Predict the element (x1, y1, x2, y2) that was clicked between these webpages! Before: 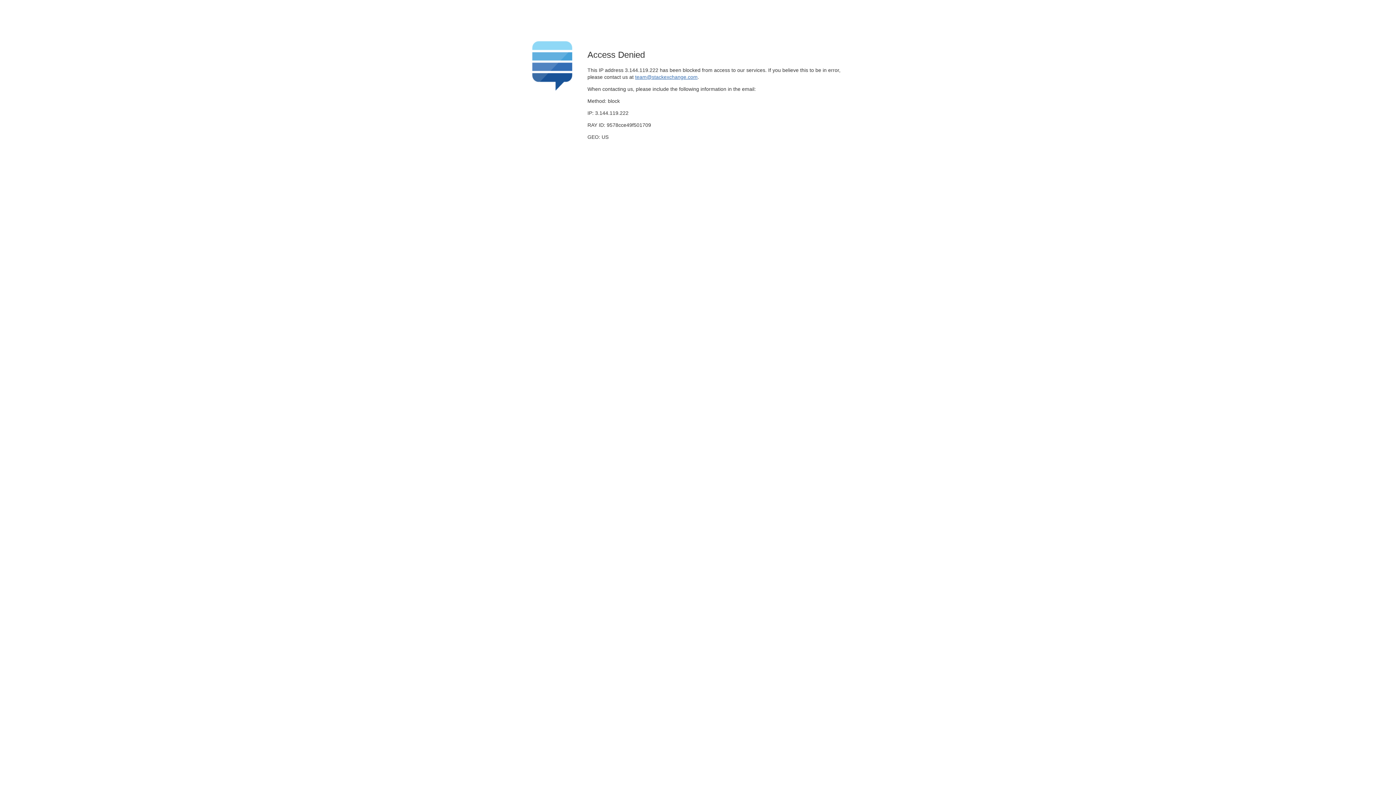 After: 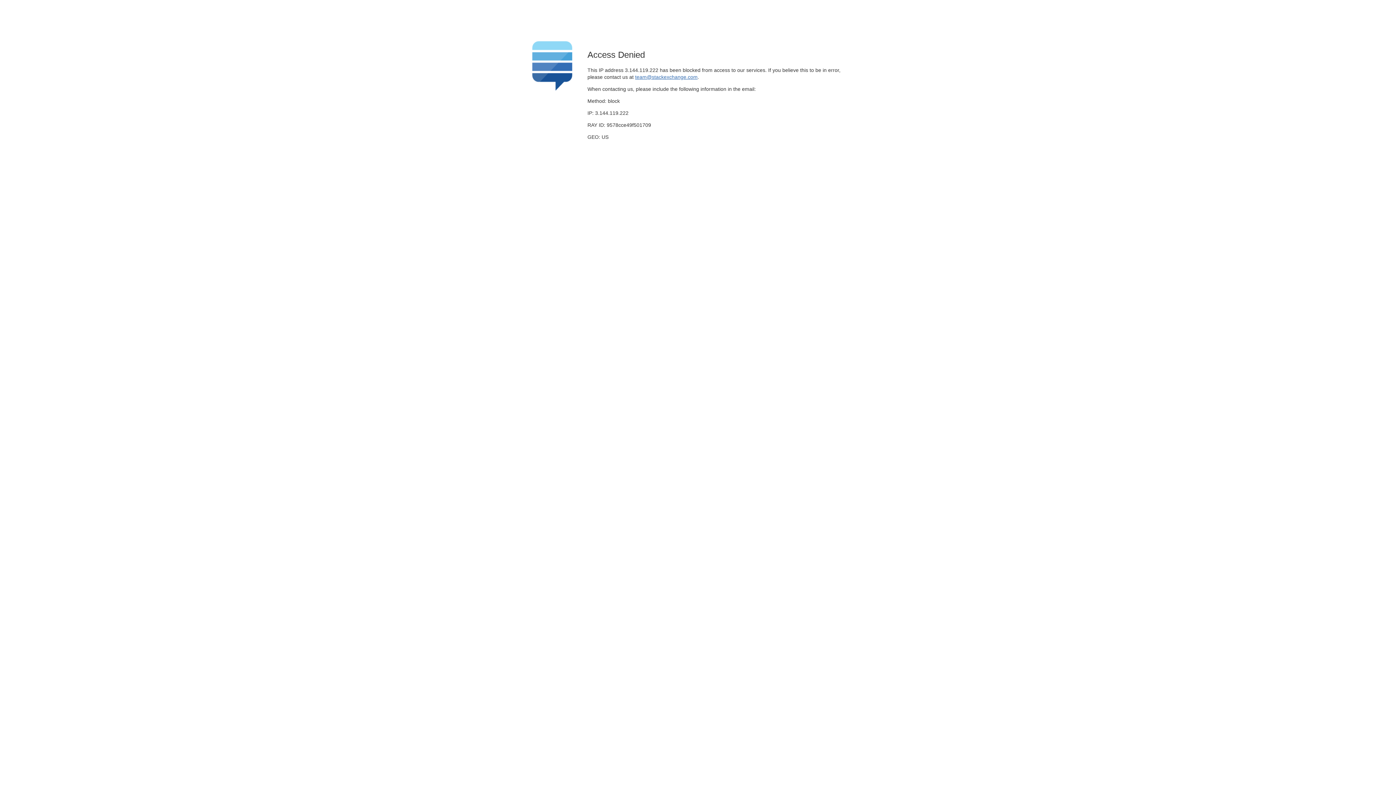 Action: label: team@stackexchange.com bbox: (635, 74, 697, 79)